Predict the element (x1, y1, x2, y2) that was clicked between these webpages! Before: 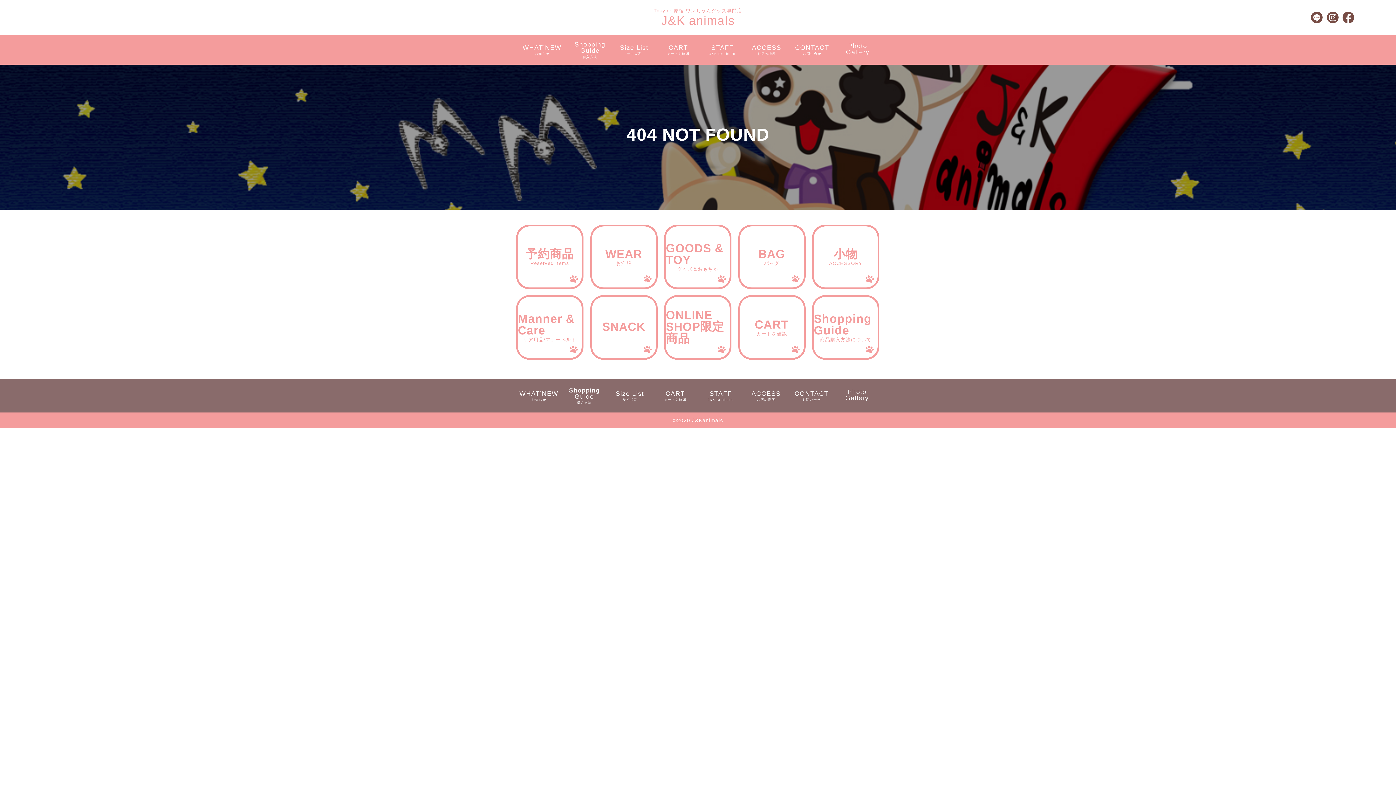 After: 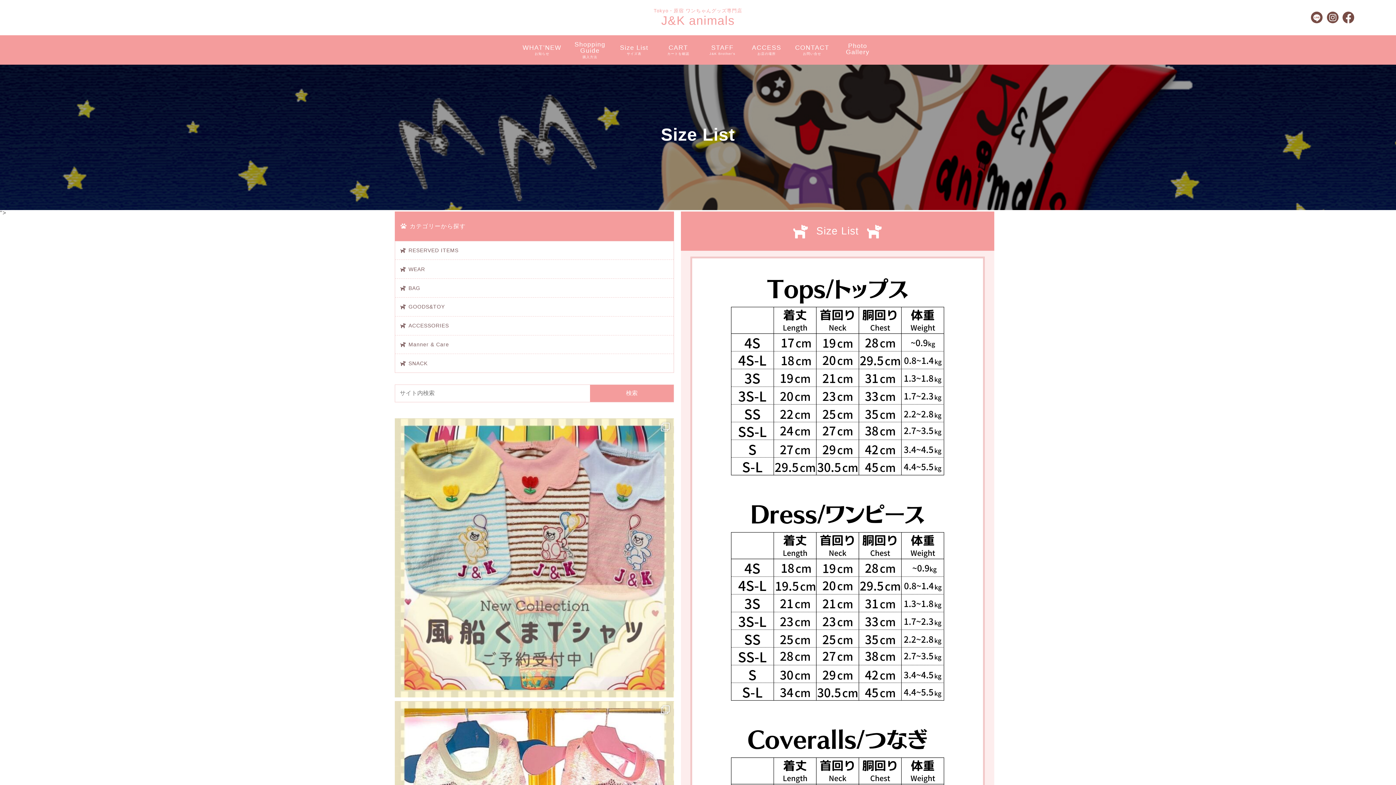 Action: label: Size List
サイズ表 bbox: (612, 38, 656, 61)